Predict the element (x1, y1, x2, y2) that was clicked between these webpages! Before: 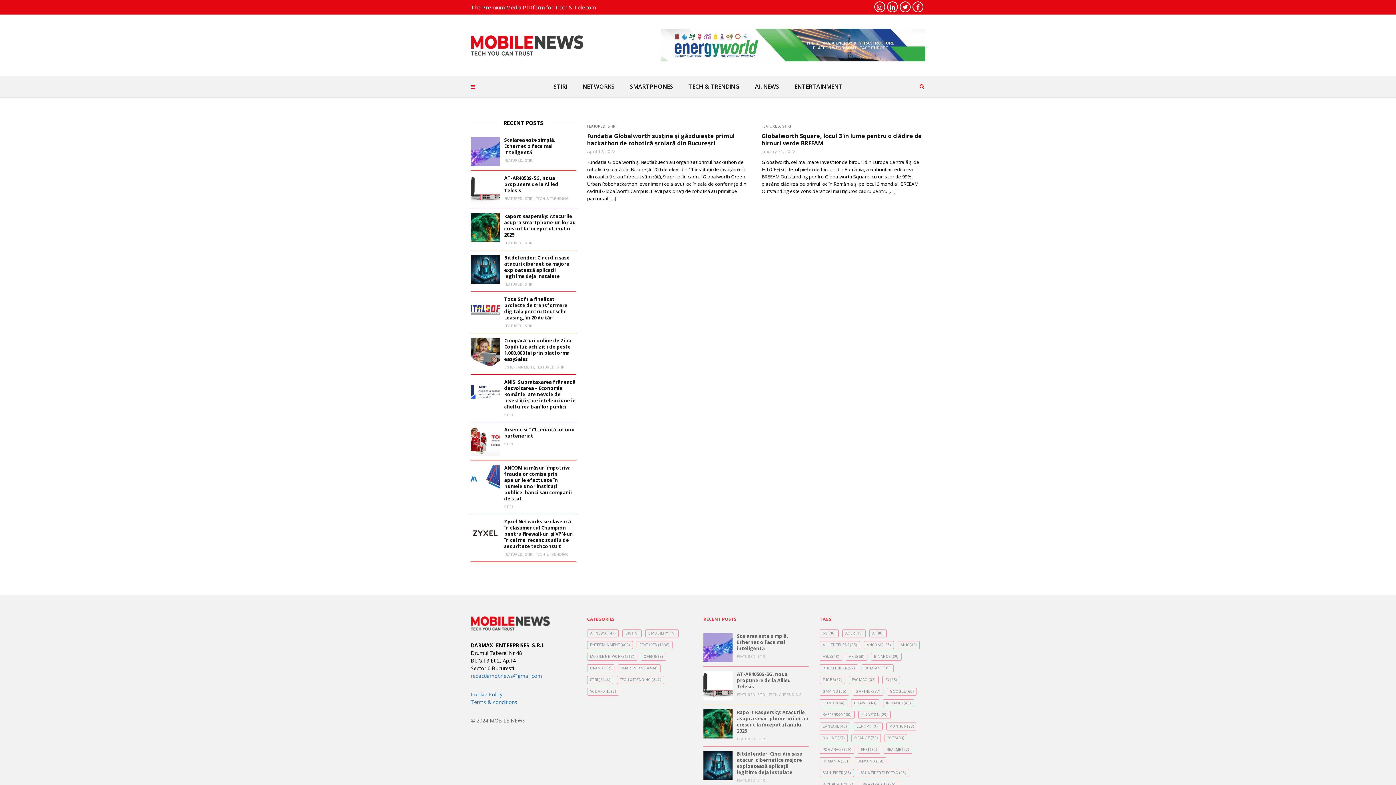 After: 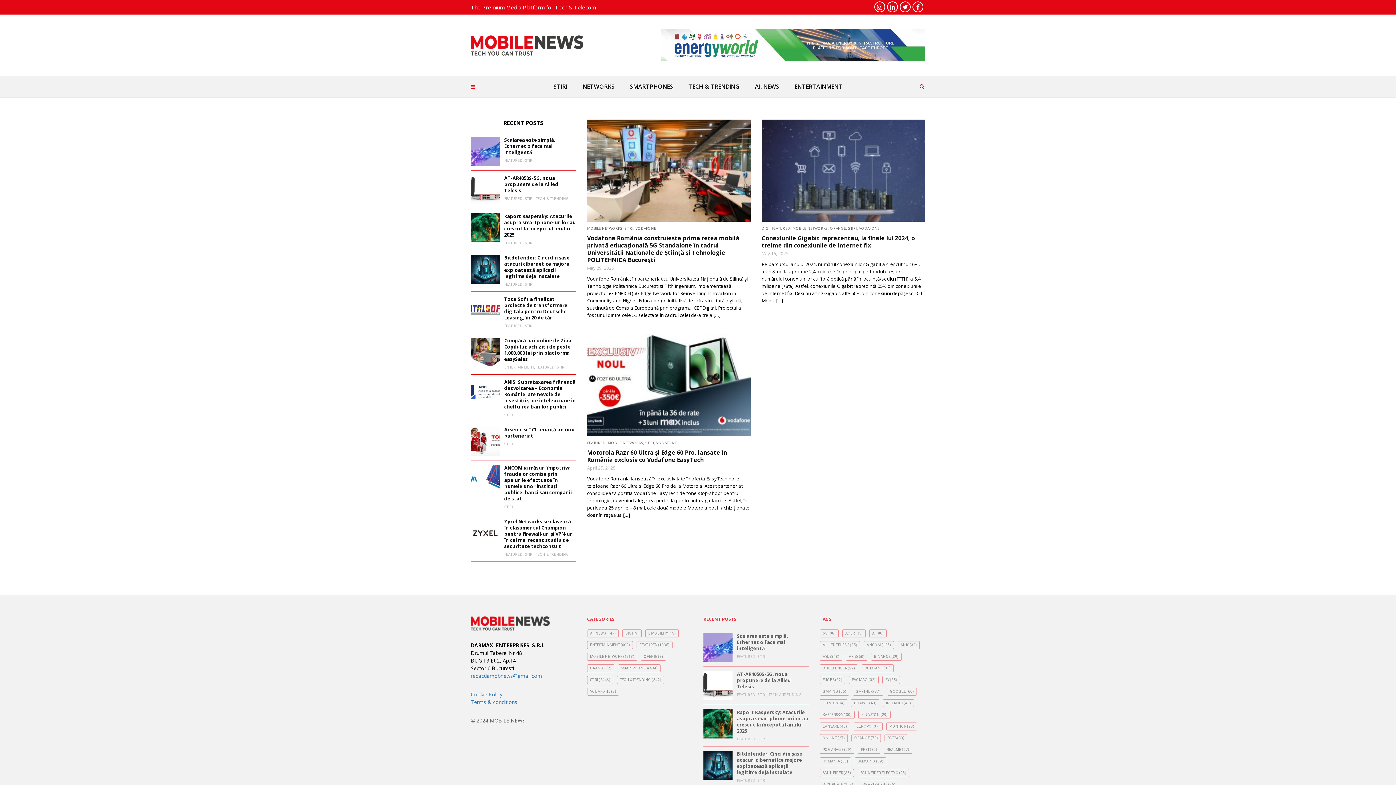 Action: bbox: (587, 688, 619, 696) label: VODAFONE (3 items)